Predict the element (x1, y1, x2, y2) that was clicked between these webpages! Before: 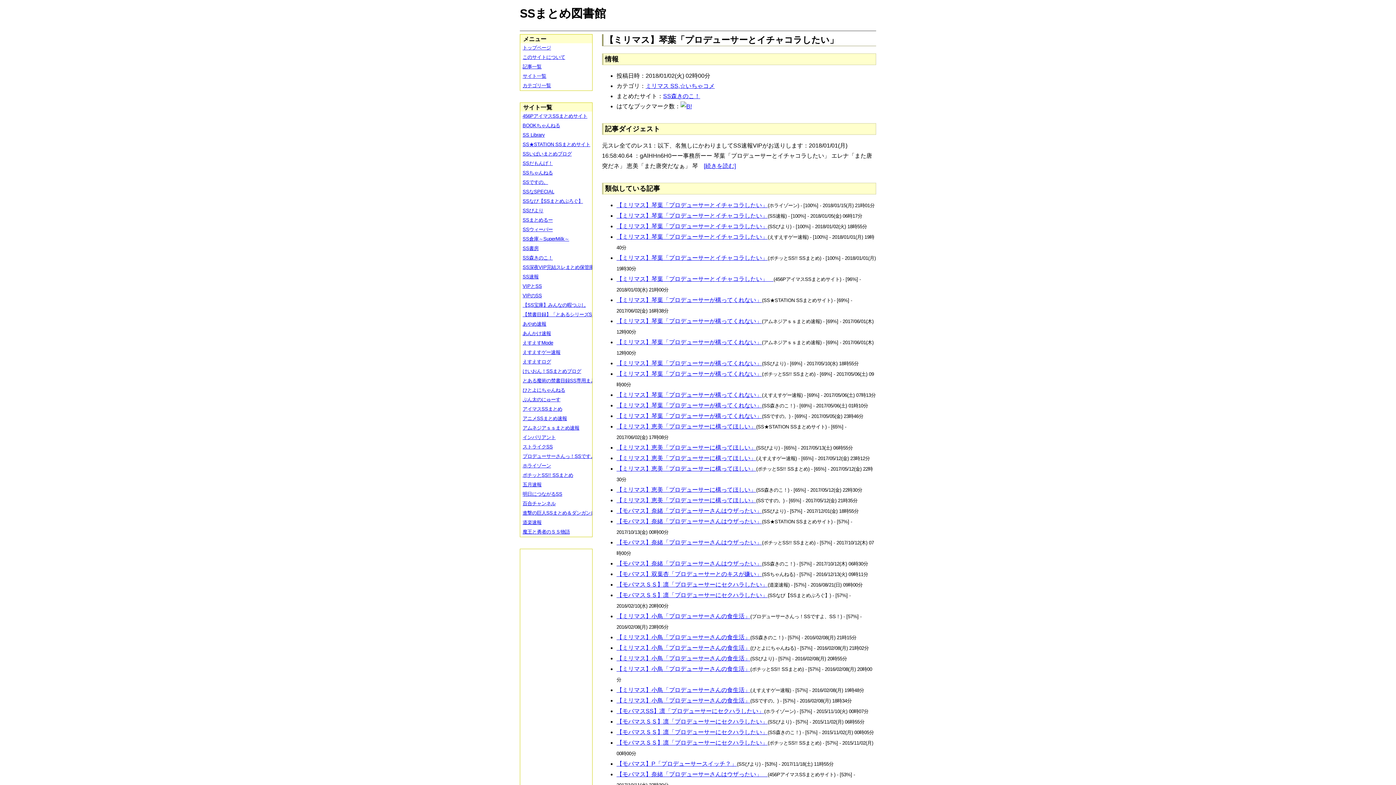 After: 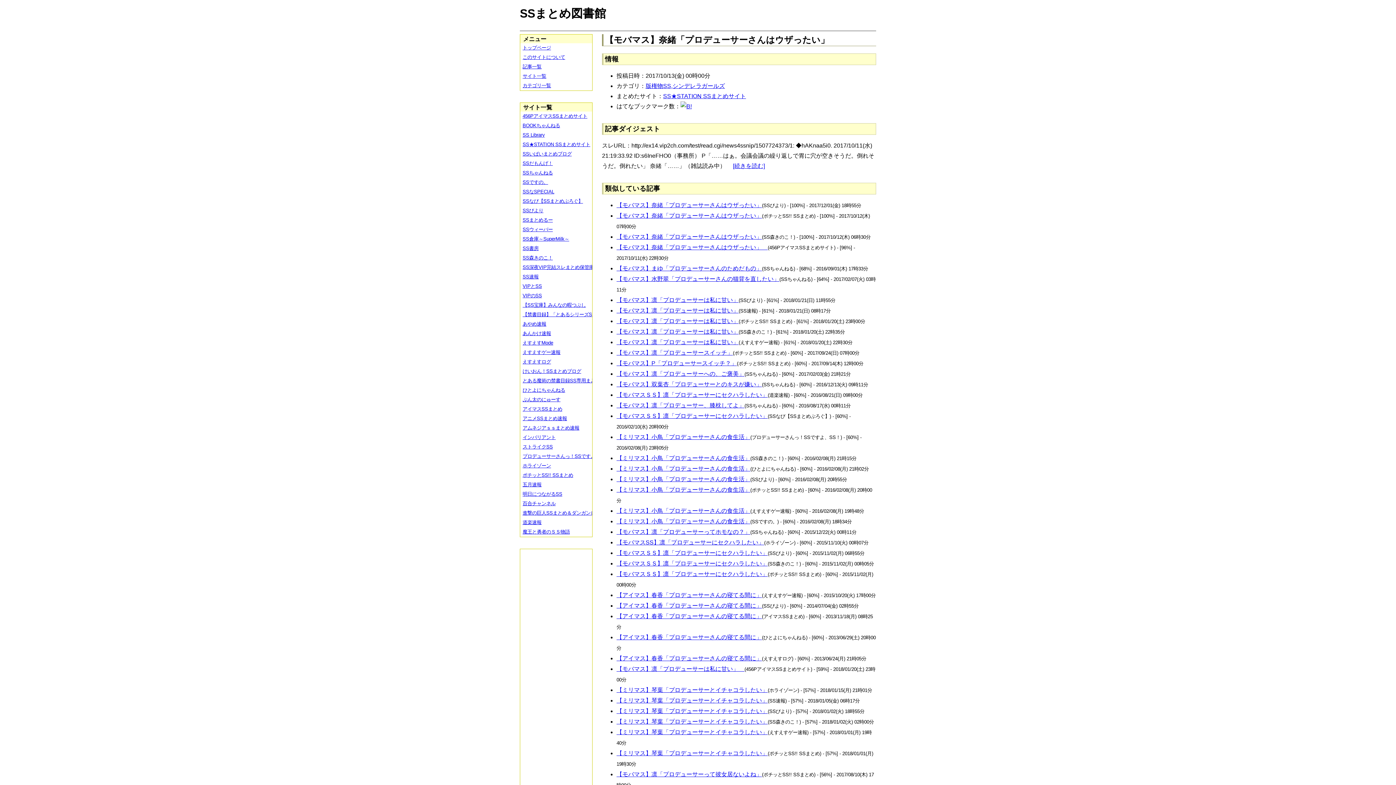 Action: bbox: (616, 518, 762, 524) label: 【モバマス】奈緒「プロデューサーさんはウザったい」